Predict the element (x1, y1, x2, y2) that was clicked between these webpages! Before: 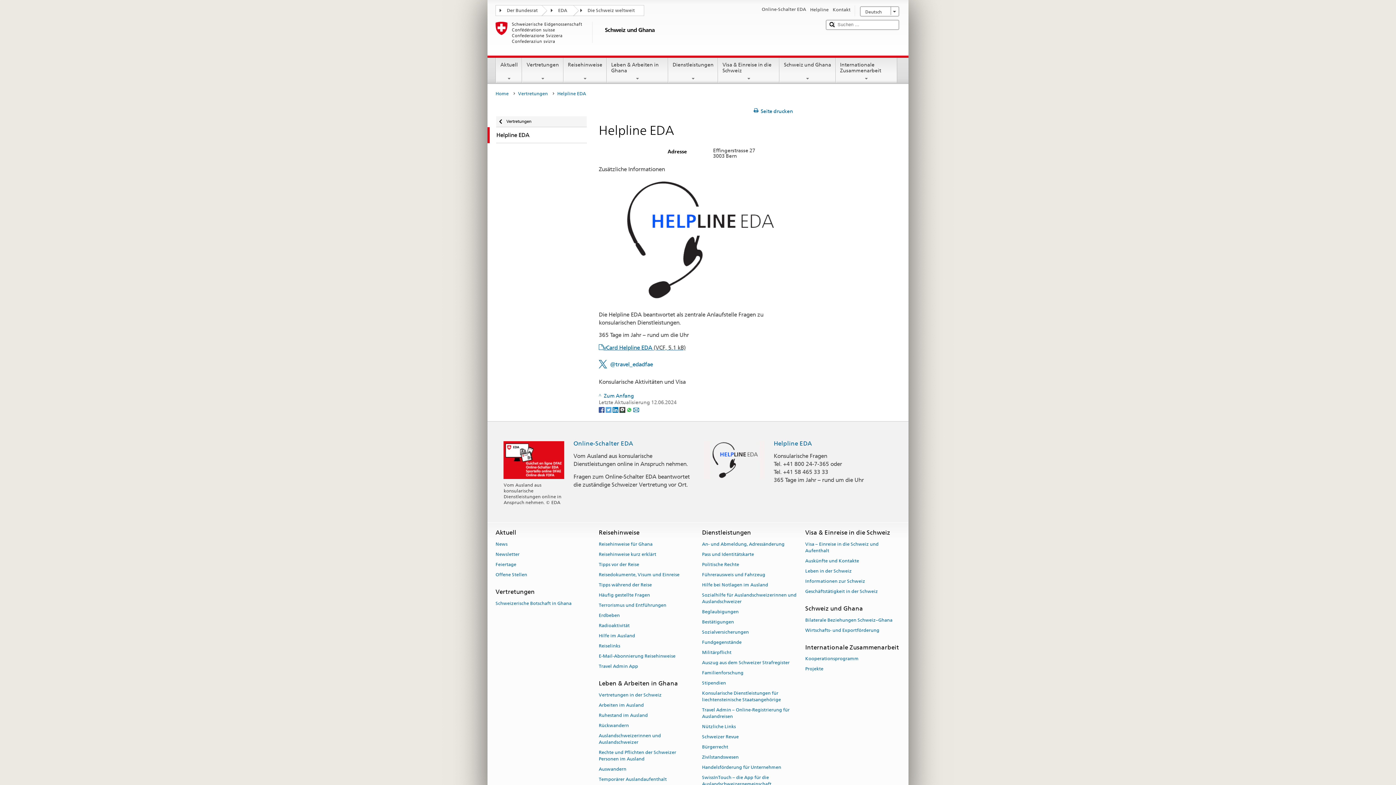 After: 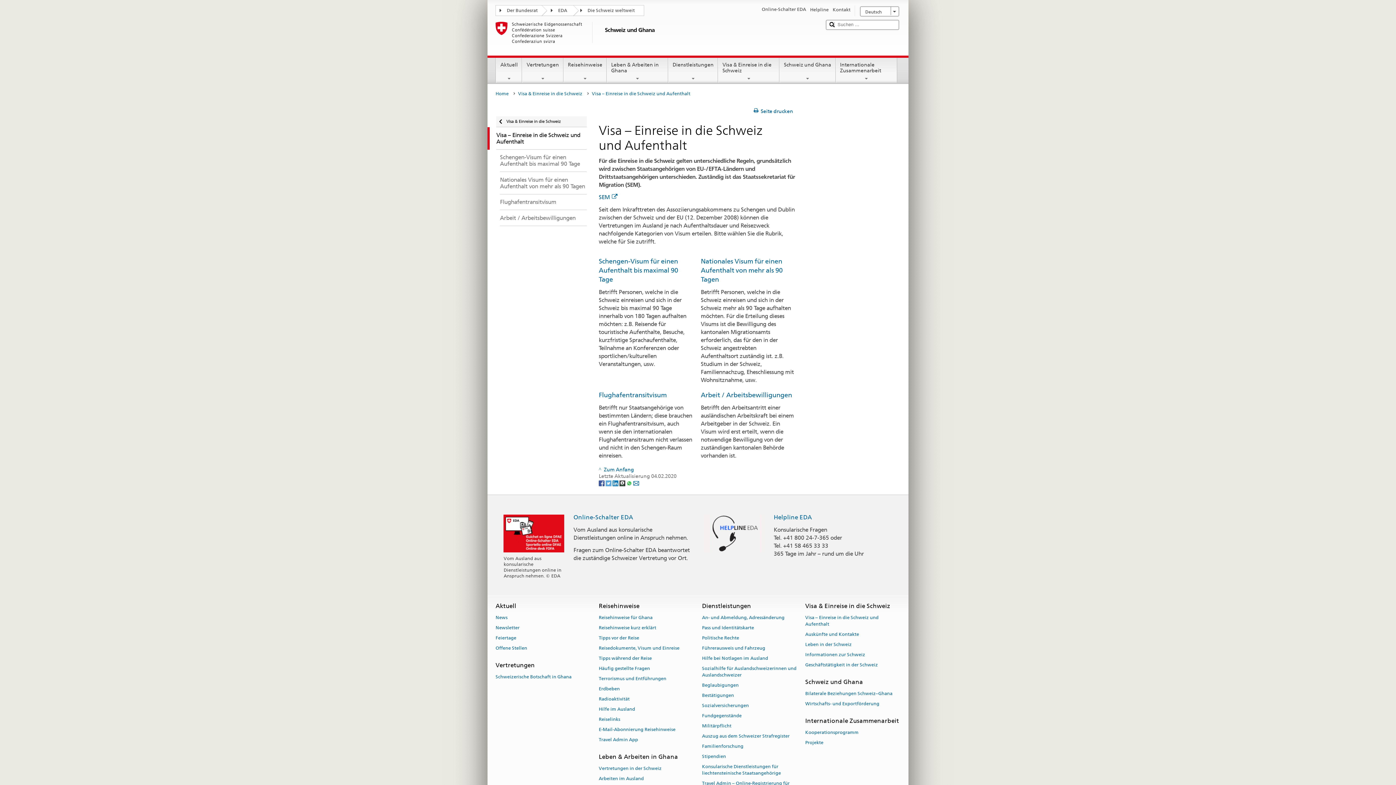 Action: bbox: (805, 539, 878, 555) label: Visa – Einreise in die Schweiz und Aufenthalt